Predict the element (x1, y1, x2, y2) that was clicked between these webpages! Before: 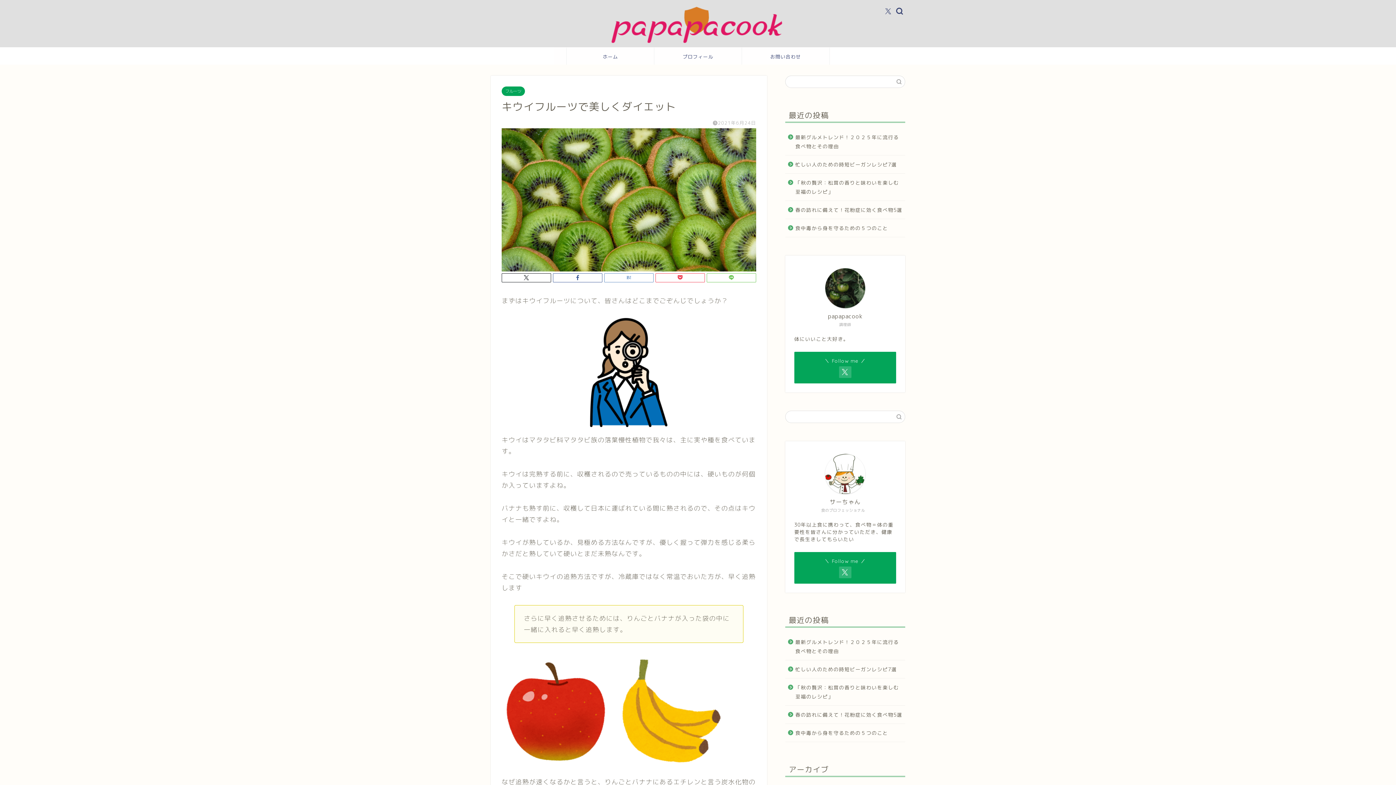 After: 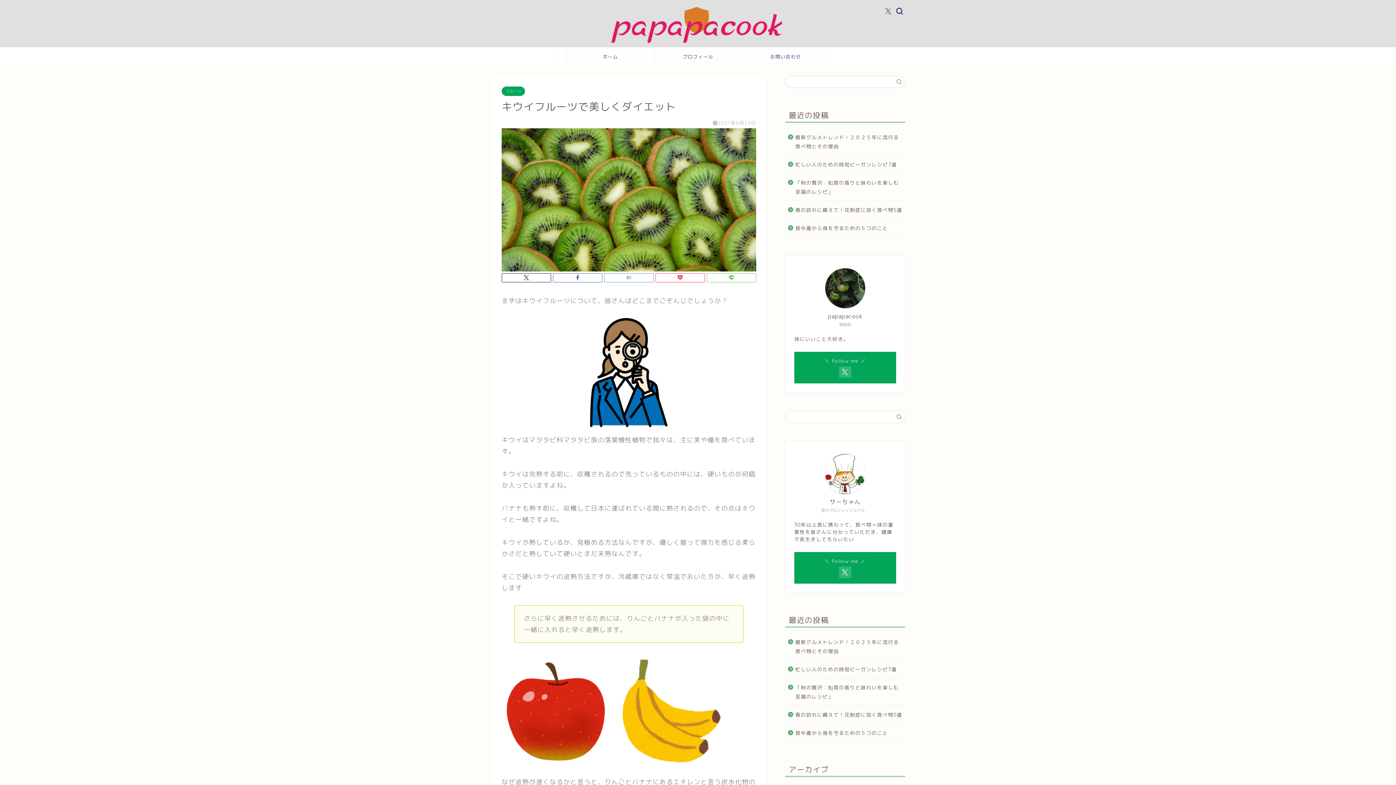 Action: bbox: (825, 268, 865, 308)